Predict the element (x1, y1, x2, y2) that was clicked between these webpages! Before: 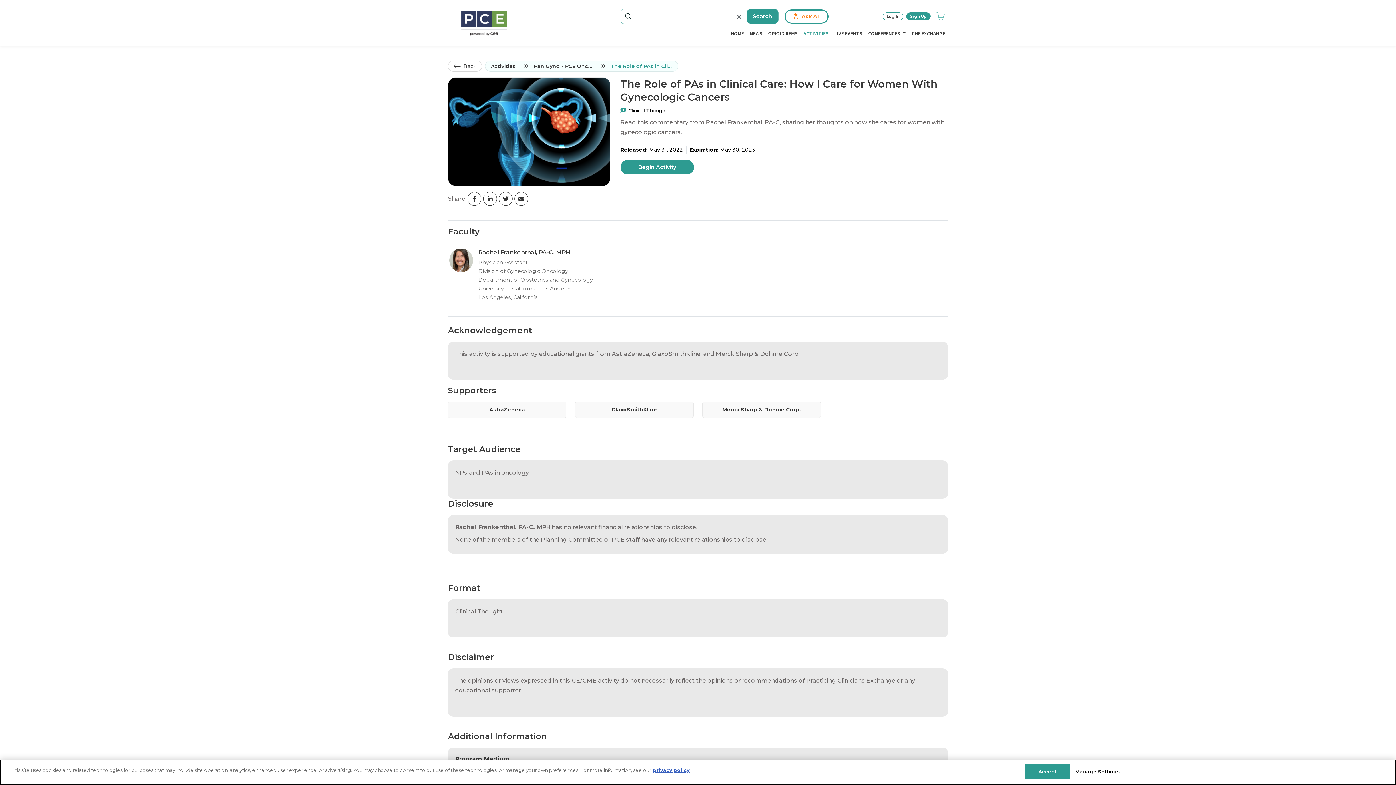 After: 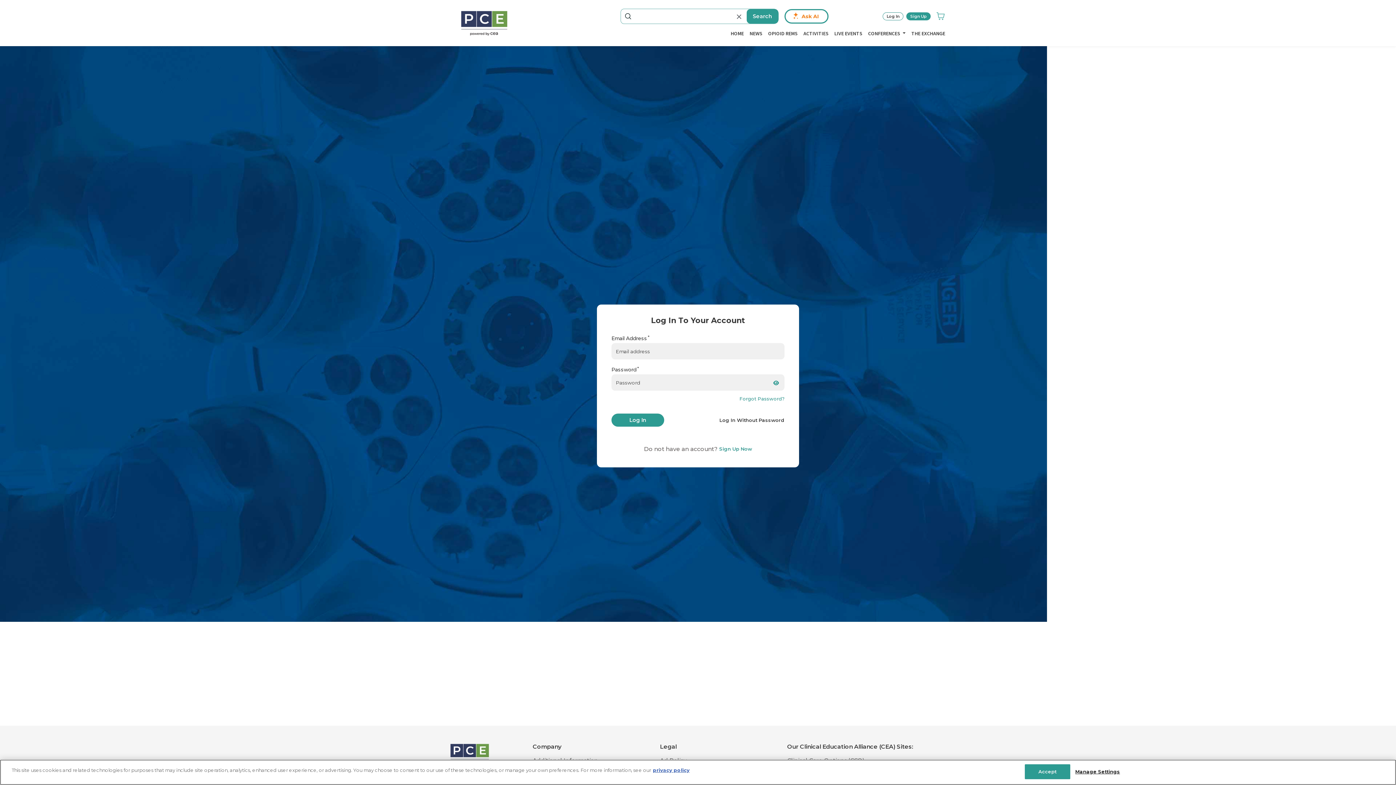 Action: label: Begin Activity bbox: (620, 160, 694, 174)